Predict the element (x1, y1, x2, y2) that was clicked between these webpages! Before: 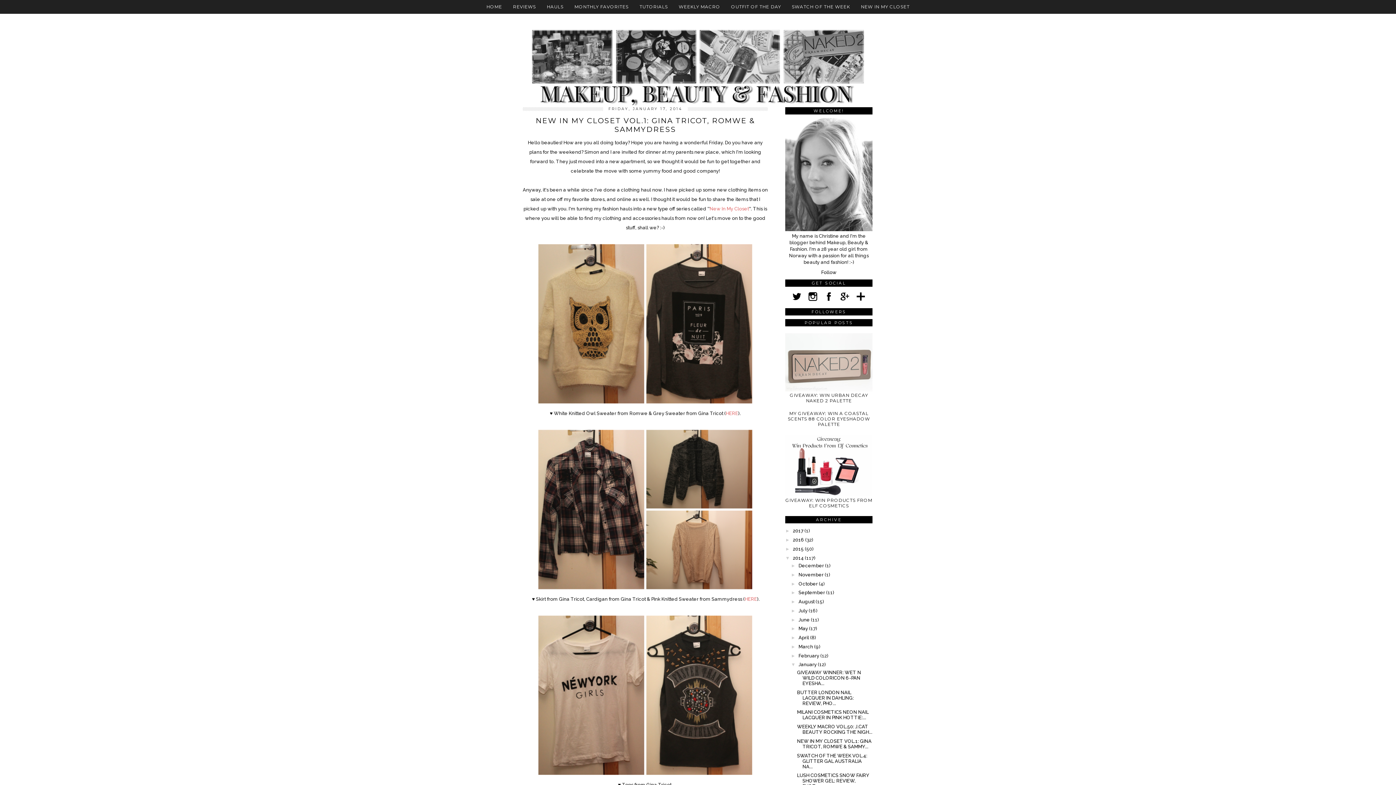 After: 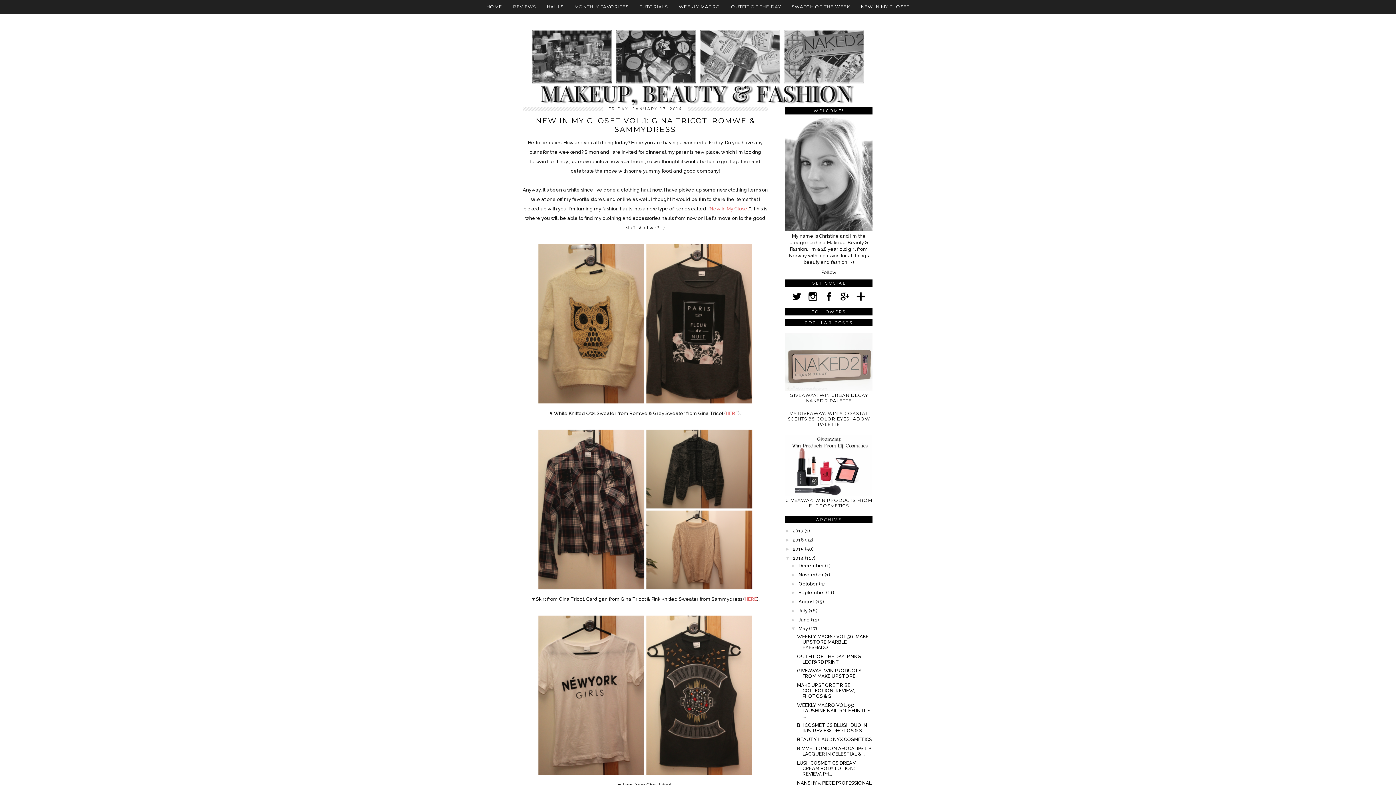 Action: label: ►   bbox: (791, 626, 798, 631)